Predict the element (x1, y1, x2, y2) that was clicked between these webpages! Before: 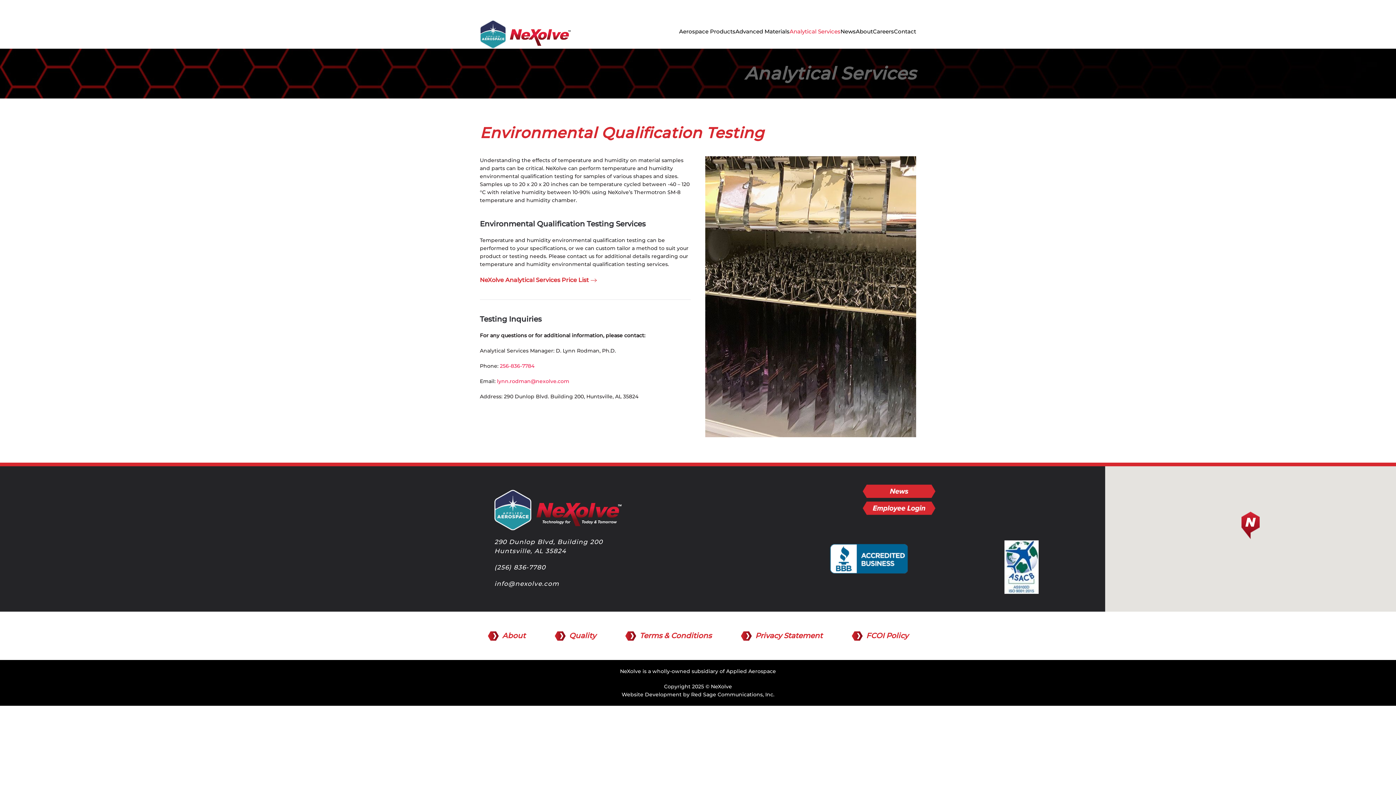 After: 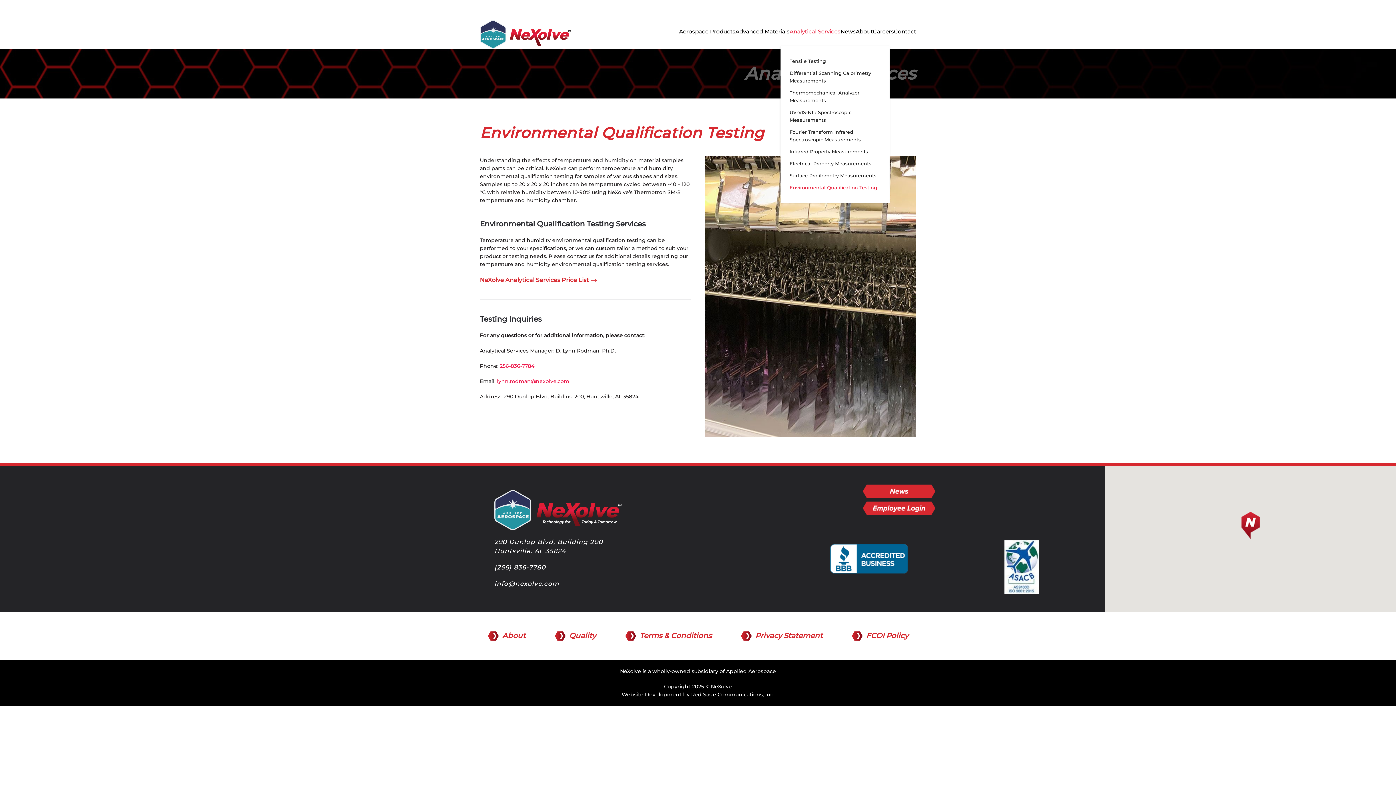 Action: bbox: (789, 17, 840, 46) label: Analytical Services